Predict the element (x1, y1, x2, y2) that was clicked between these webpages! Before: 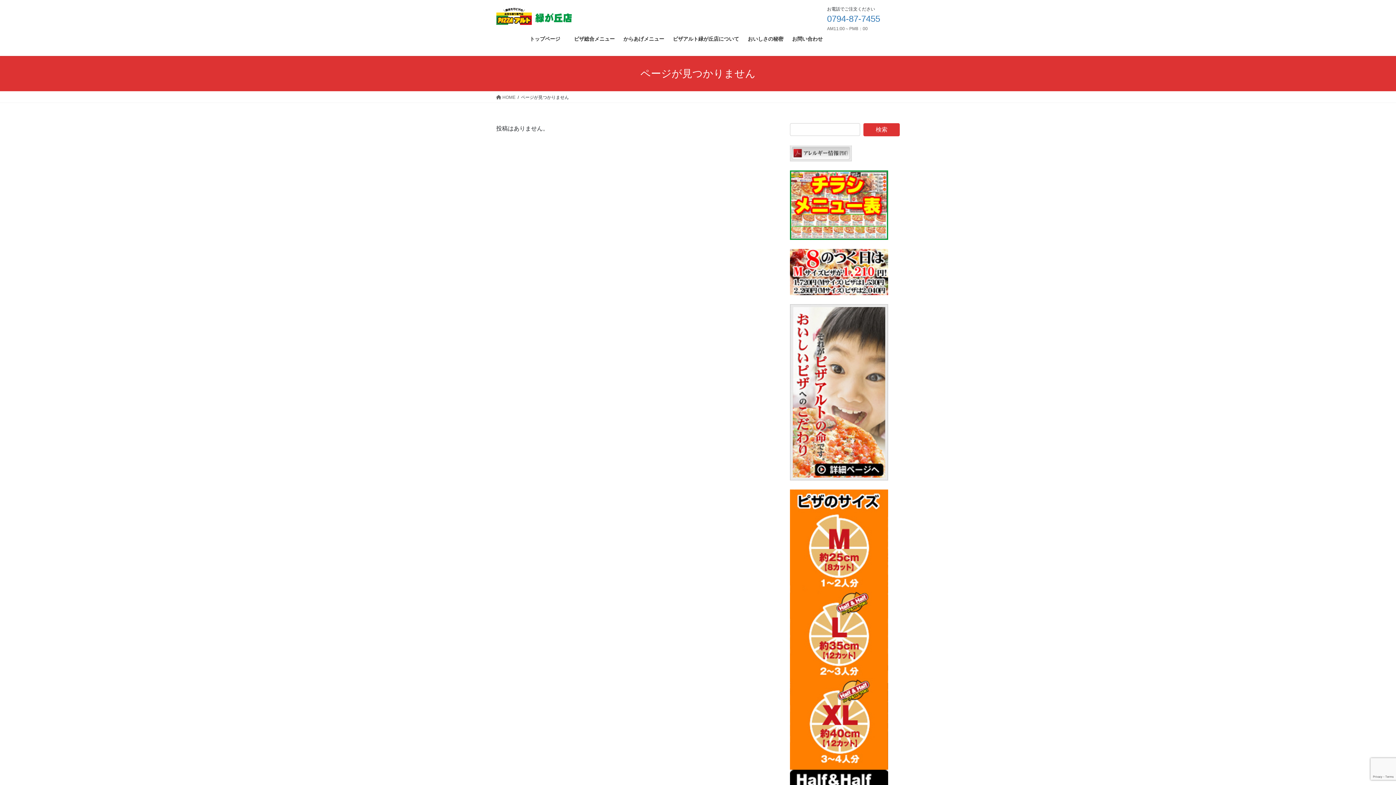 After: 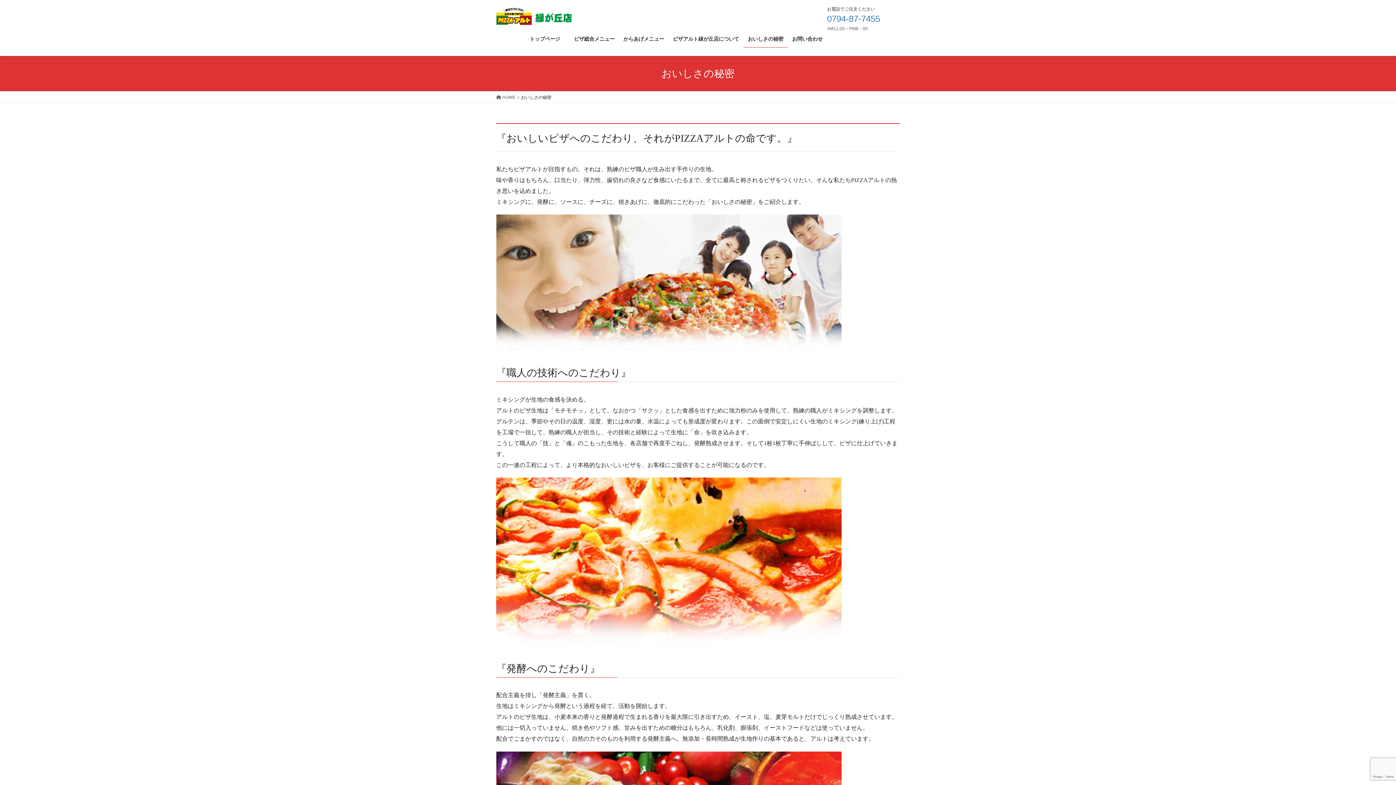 Action: bbox: (743, 30, 788, 47) label: おいしさの秘密